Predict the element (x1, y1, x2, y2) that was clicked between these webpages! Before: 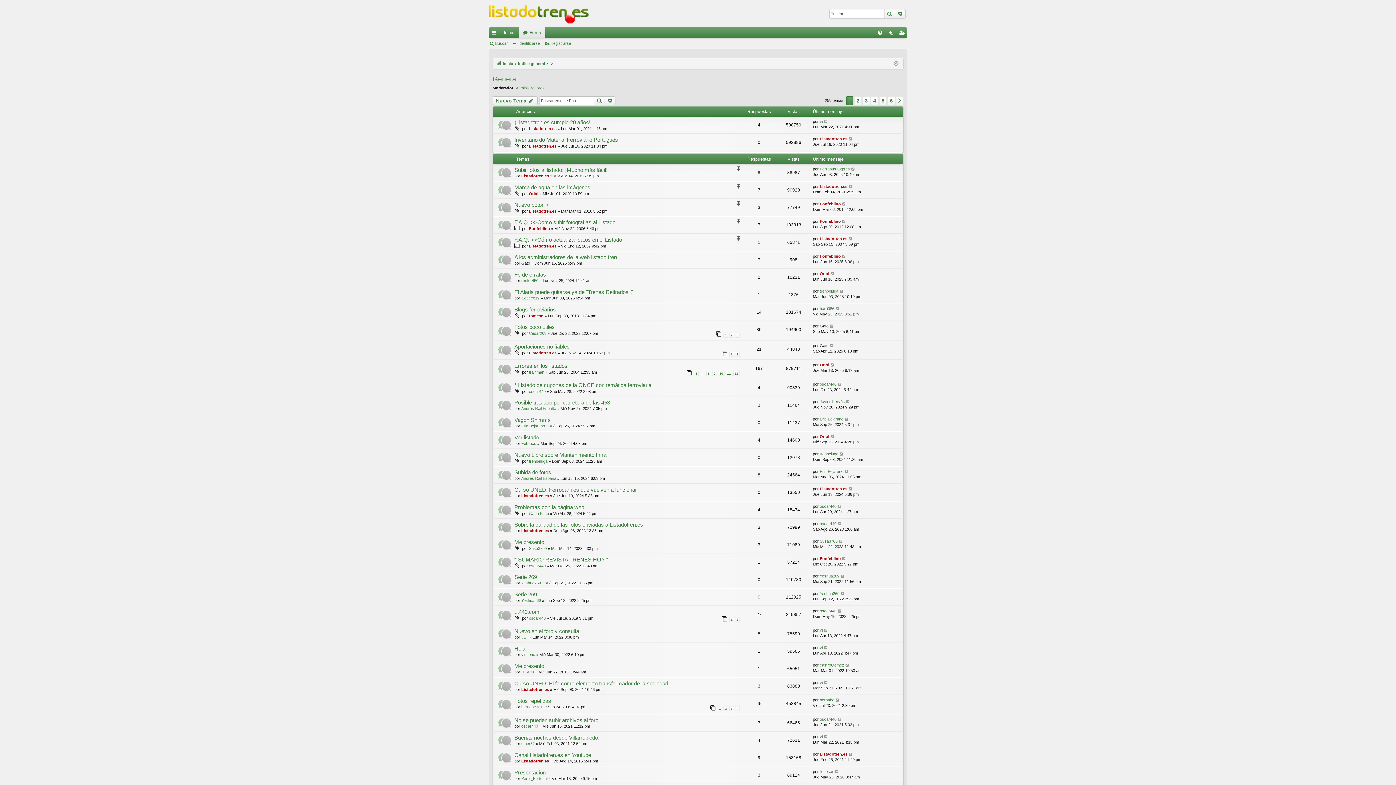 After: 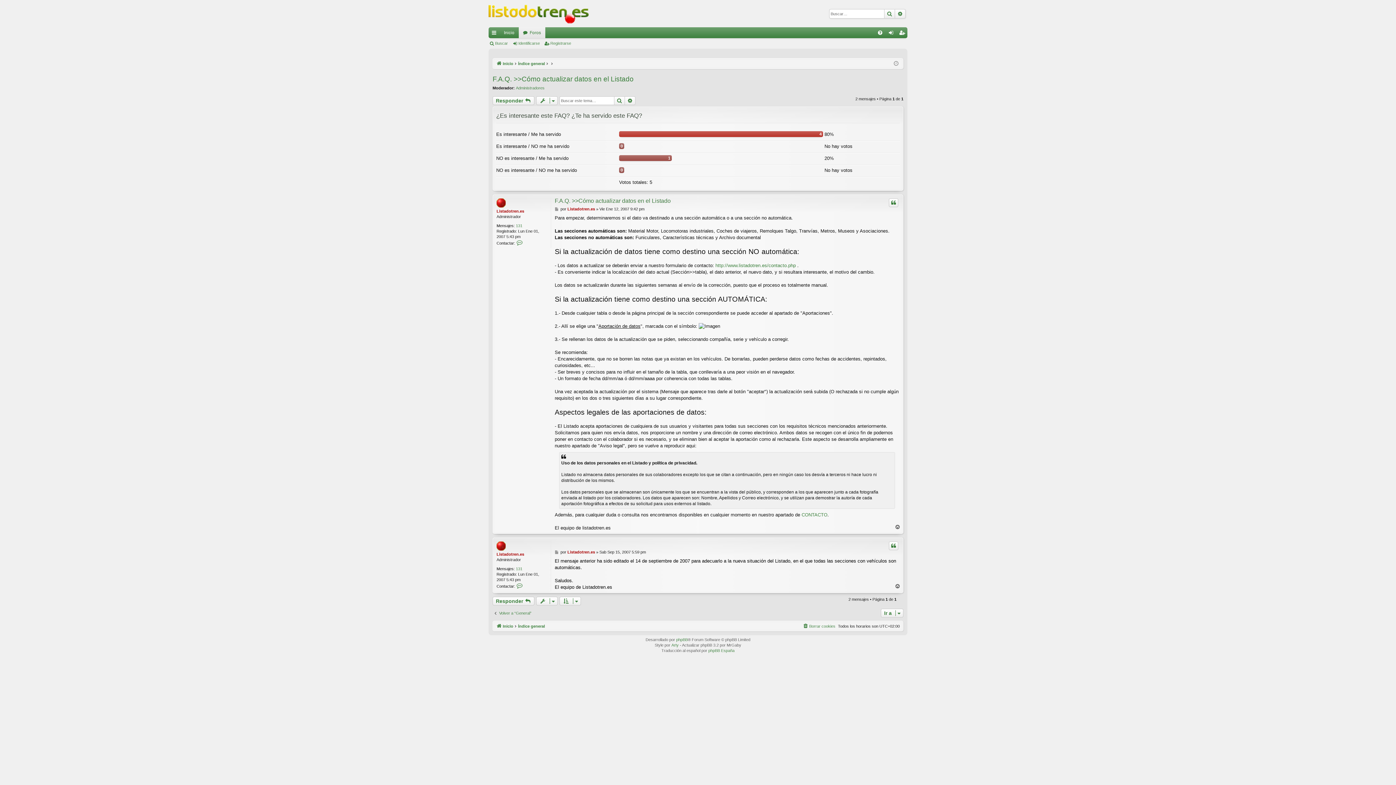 Action: bbox: (848, 236, 853, 241)